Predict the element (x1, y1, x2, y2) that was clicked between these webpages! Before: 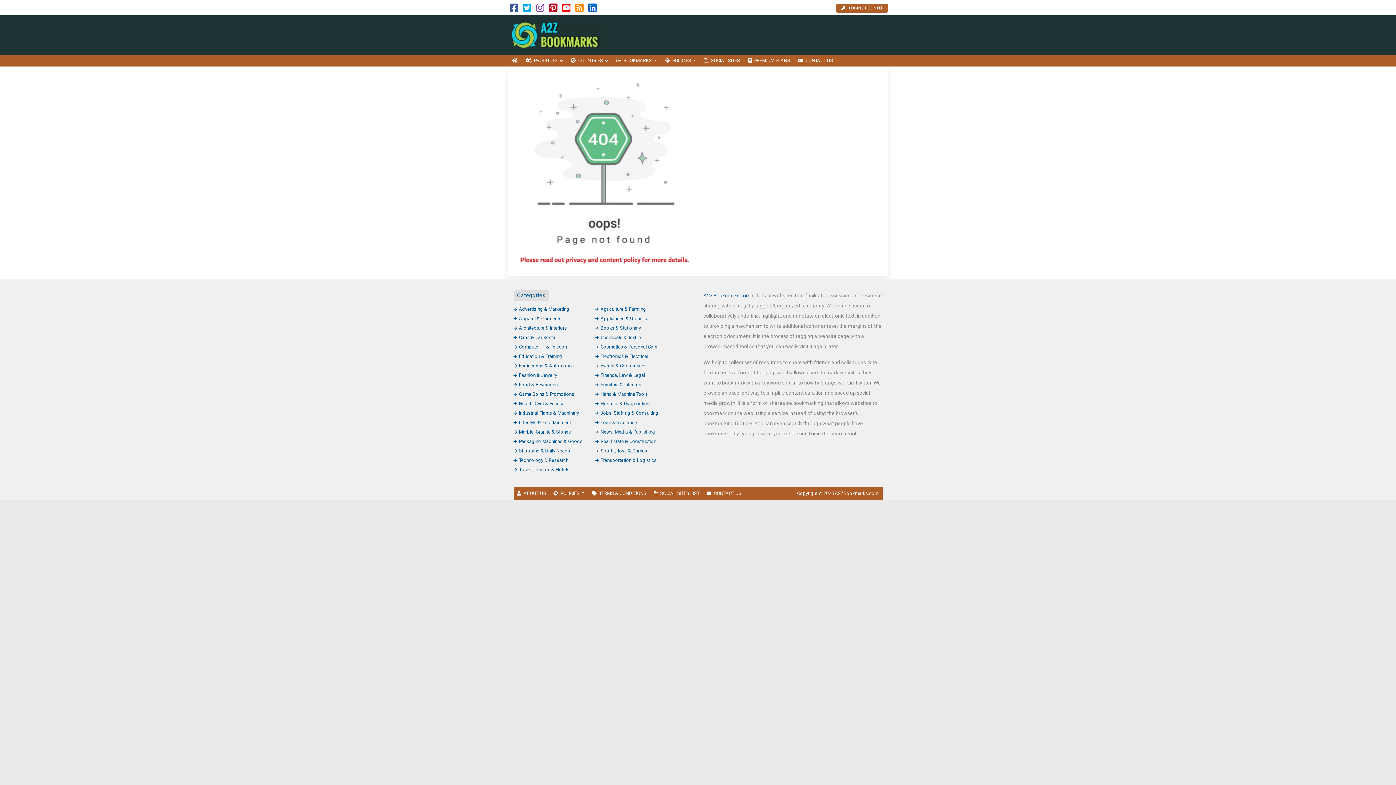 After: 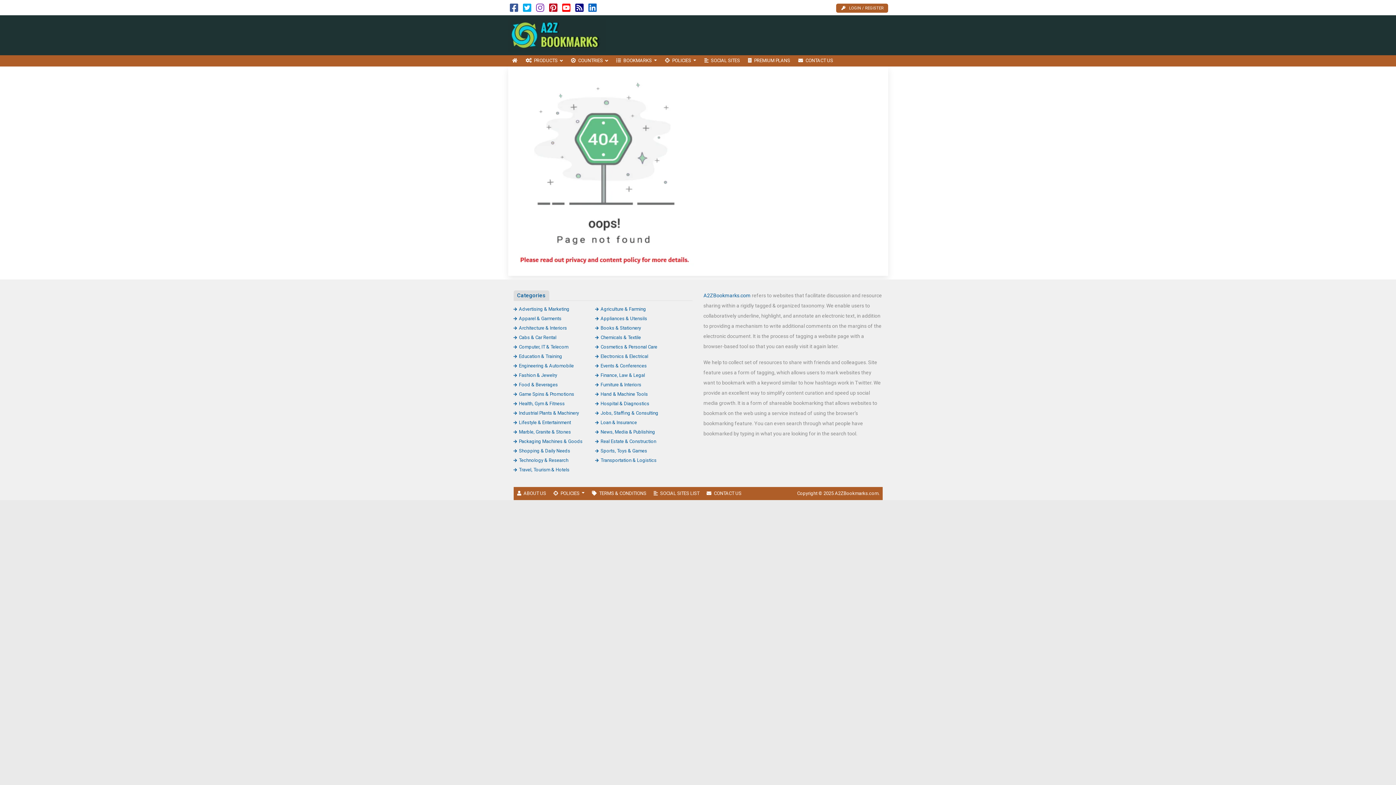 Action: bbox: (575, 6, 583, 12)